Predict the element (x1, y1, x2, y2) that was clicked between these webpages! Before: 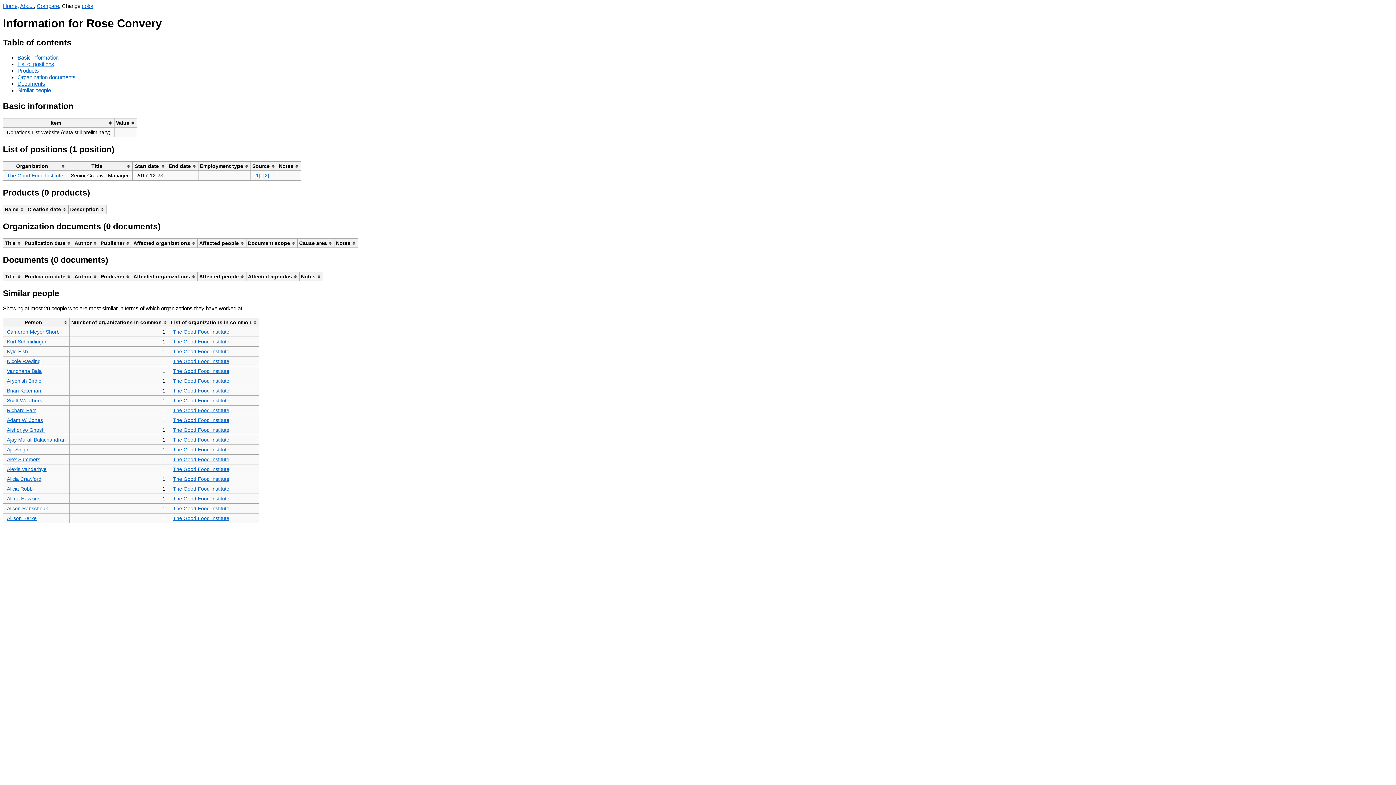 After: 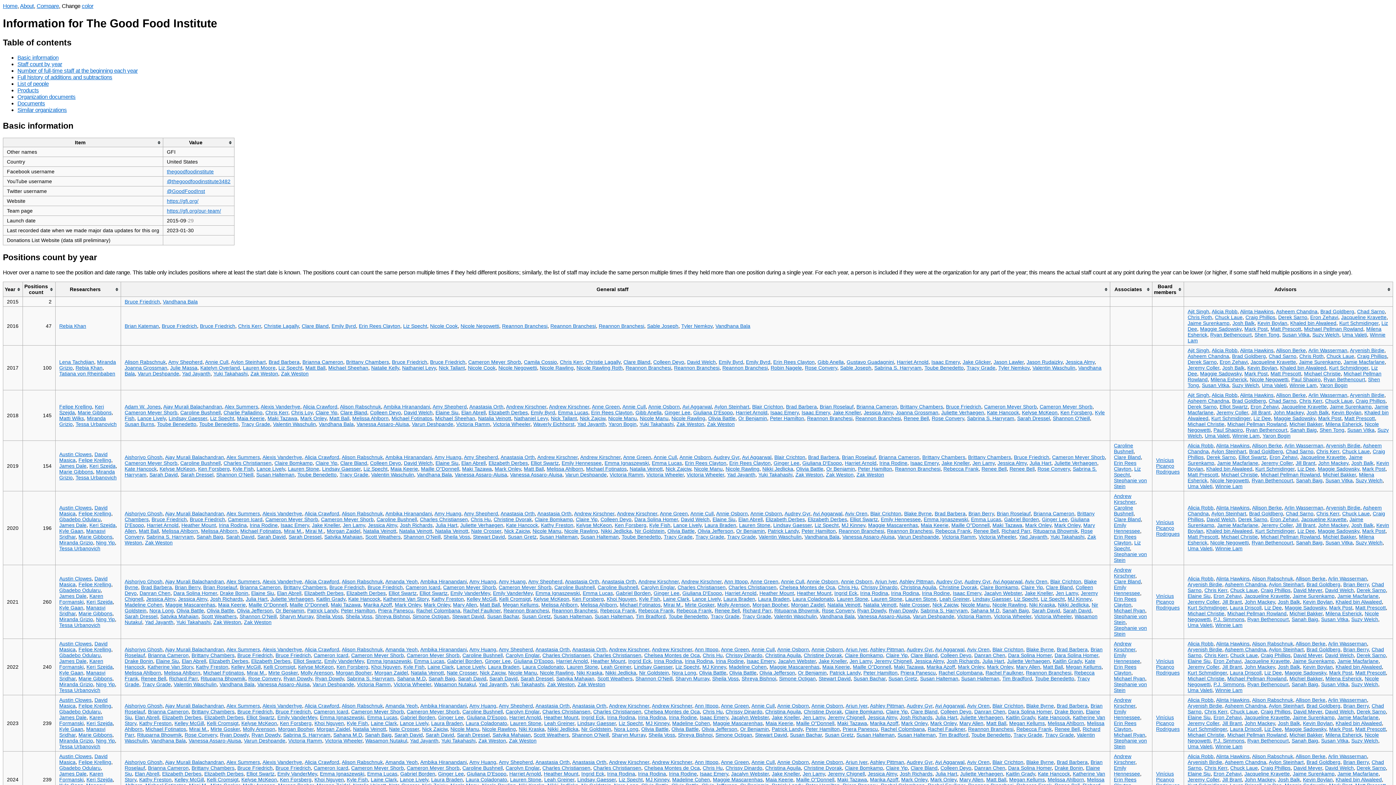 Action: label: The Good Food Institute bbox: (6, 172, 63, 178)